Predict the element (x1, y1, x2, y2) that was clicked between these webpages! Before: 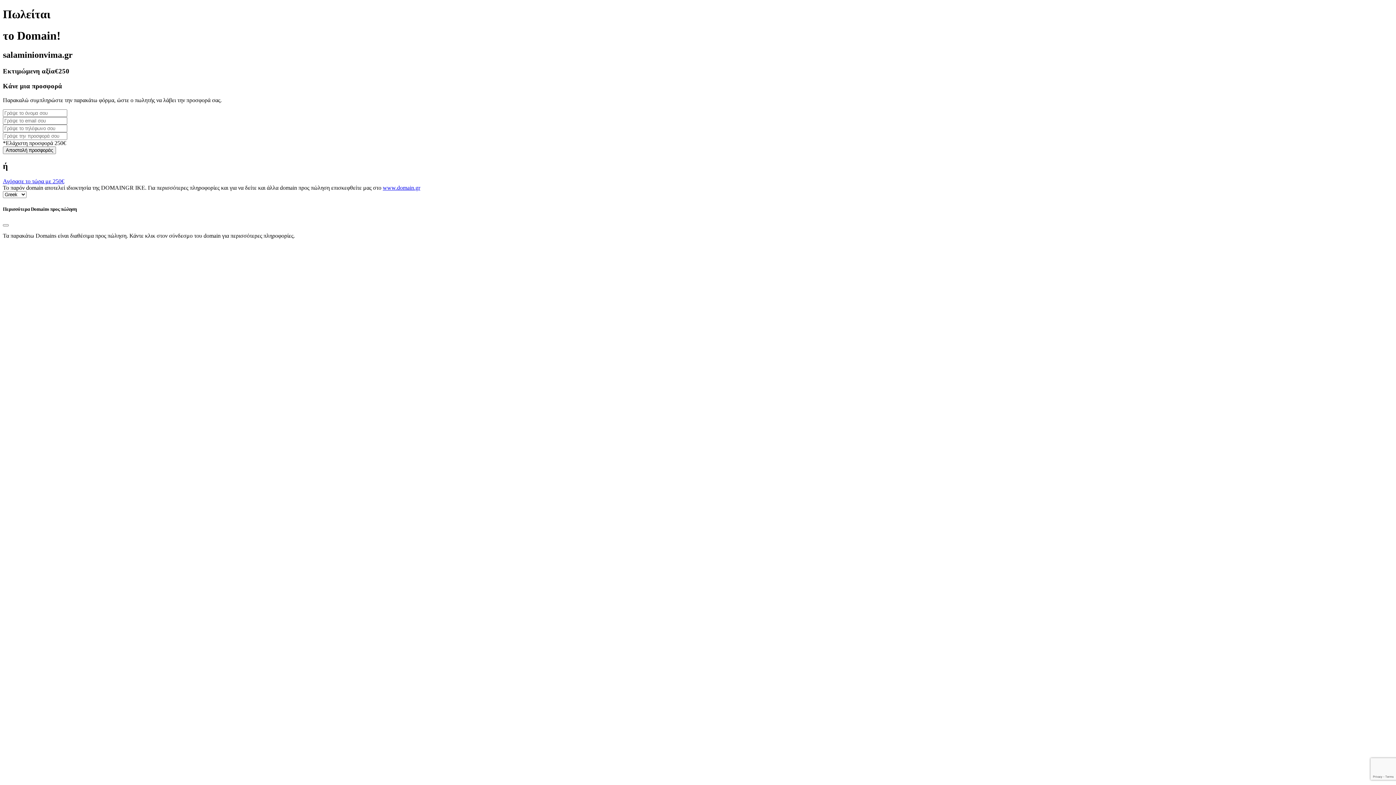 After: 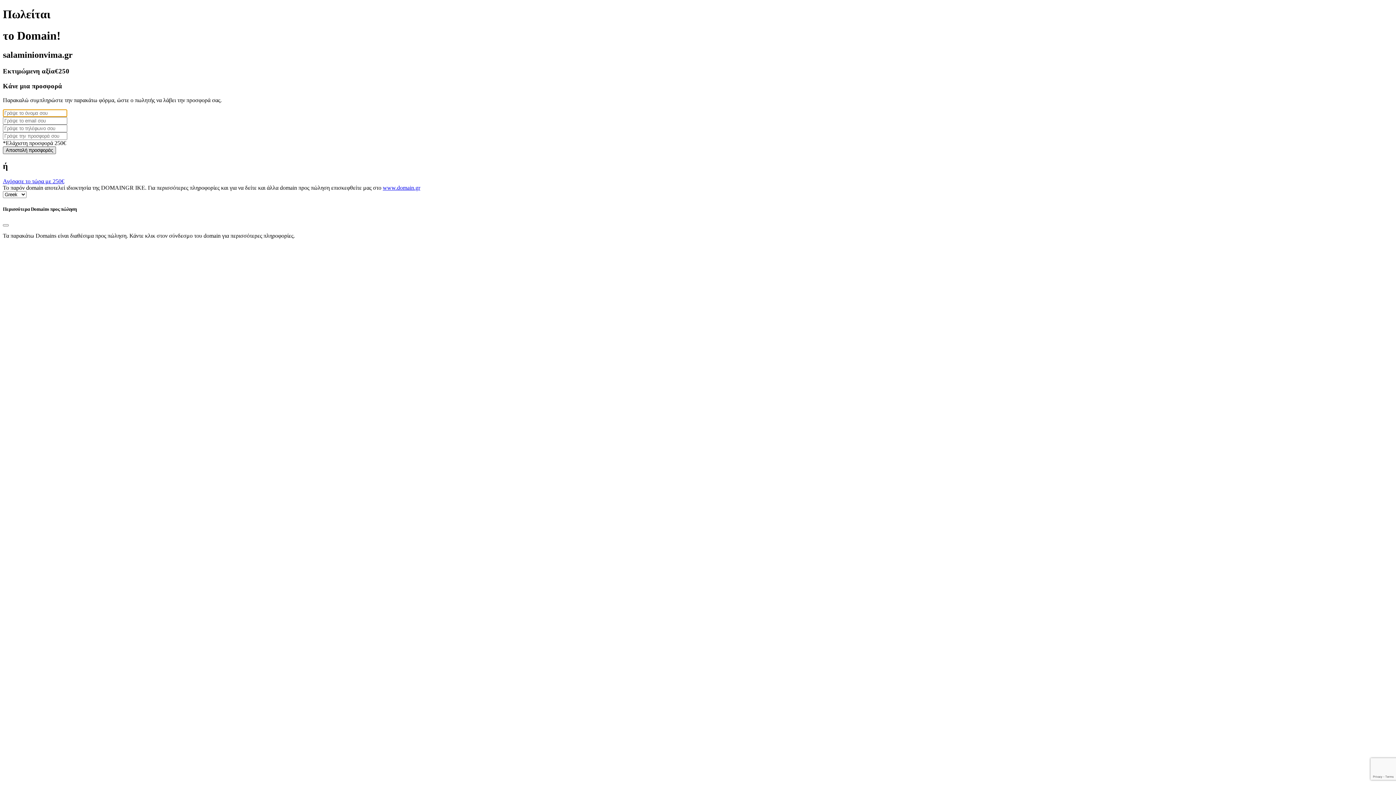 Action: bbox: (2, 146, 56, 154) label: Αποστολή προσφοράς